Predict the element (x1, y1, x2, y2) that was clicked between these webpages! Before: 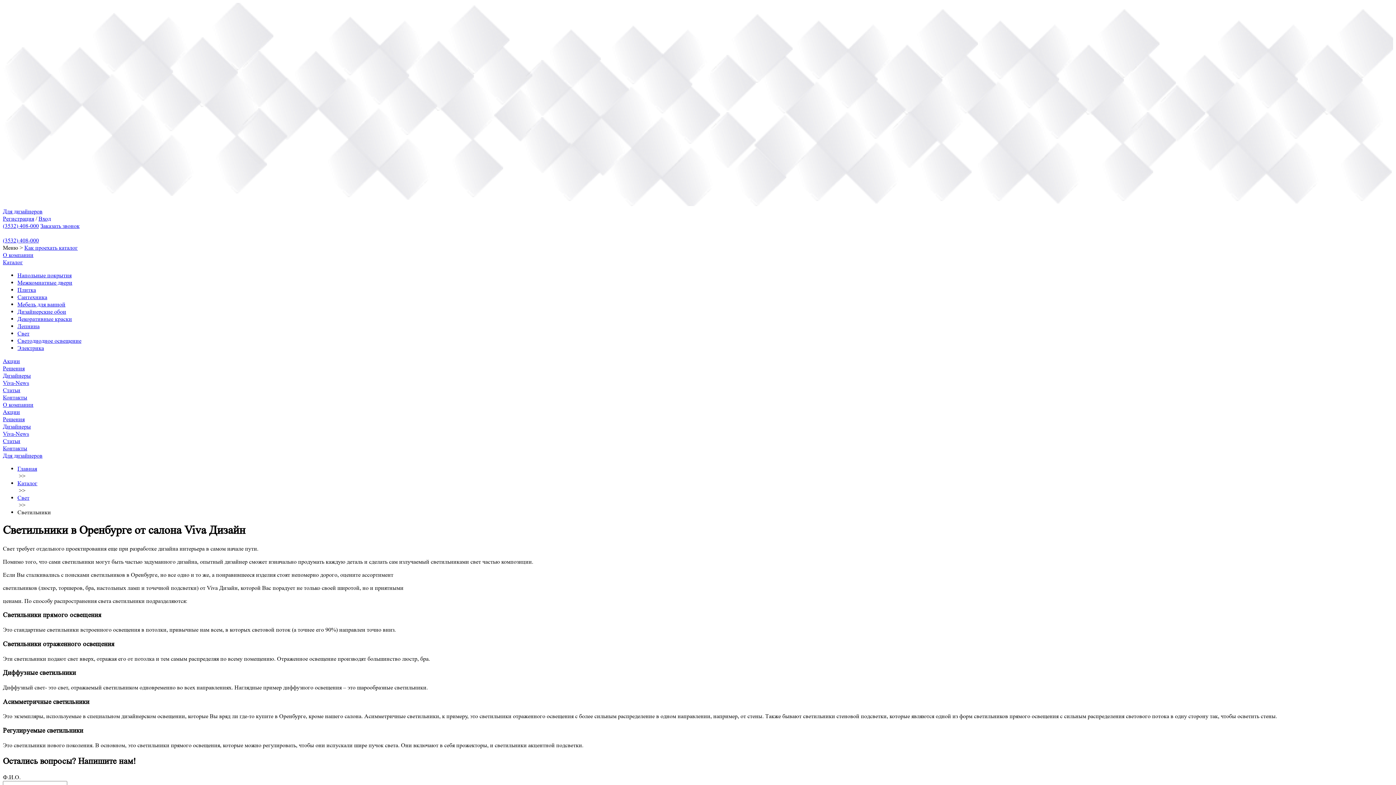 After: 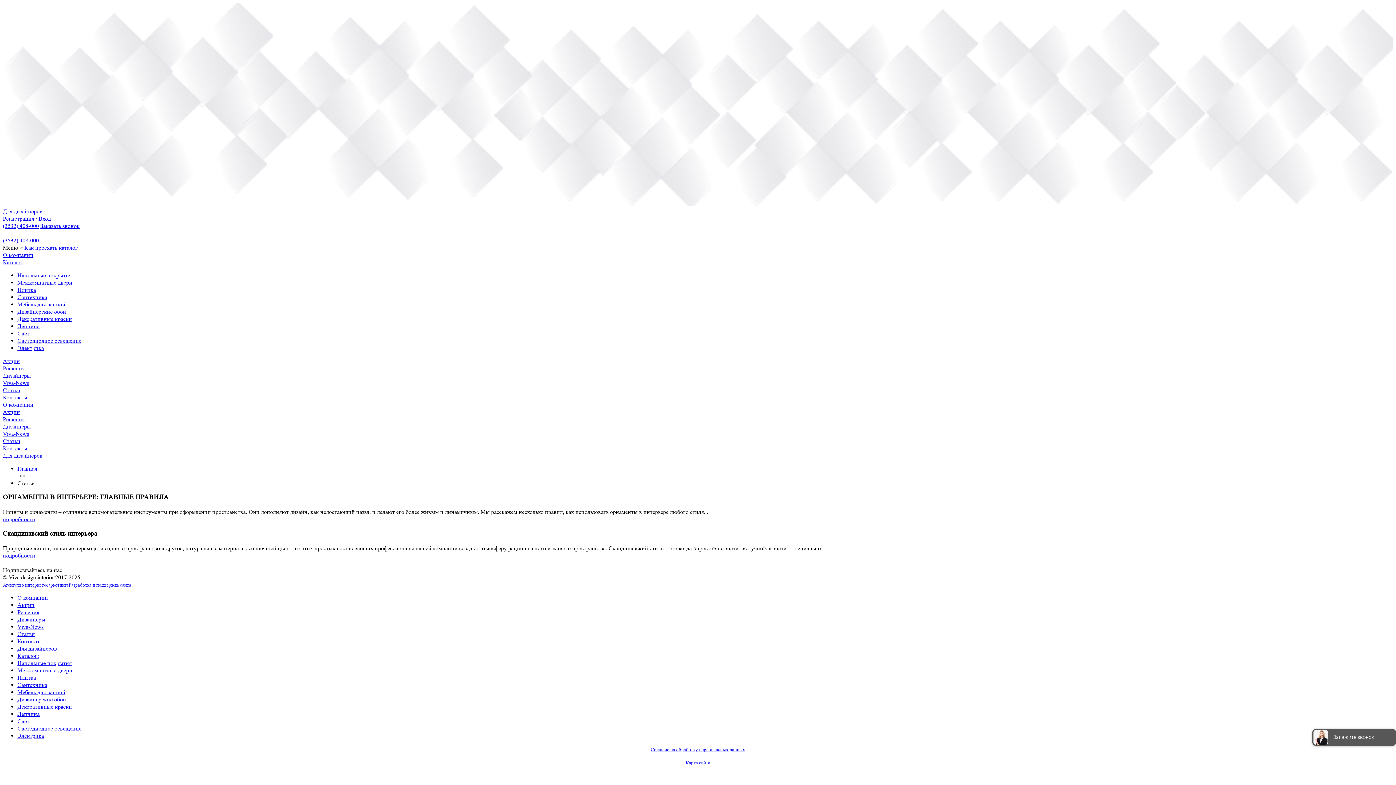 Action: bbox: (2, 437, 20, 444) label: Статьи